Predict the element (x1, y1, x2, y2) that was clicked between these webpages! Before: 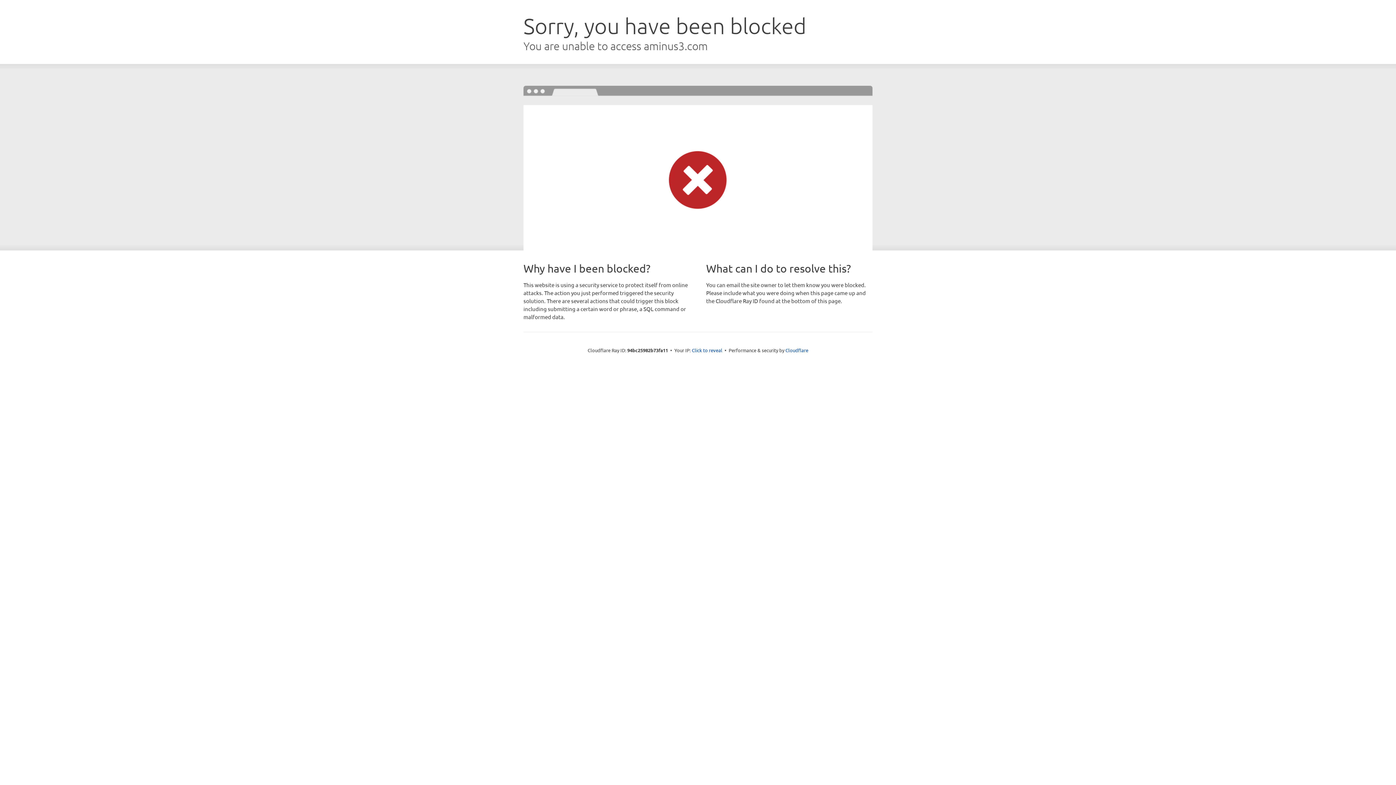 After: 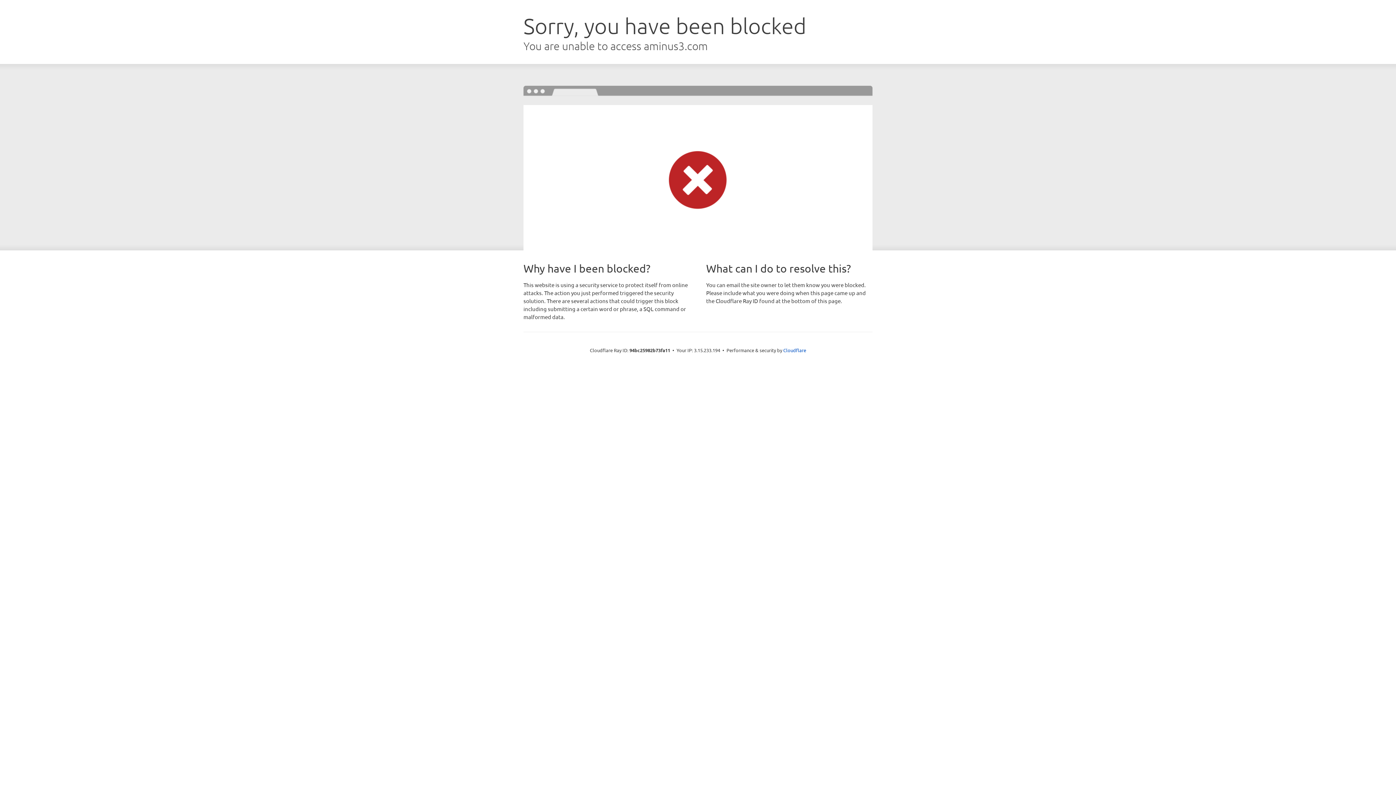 Action: label: Click to reveal bbox: (692, 346, 722, 353)